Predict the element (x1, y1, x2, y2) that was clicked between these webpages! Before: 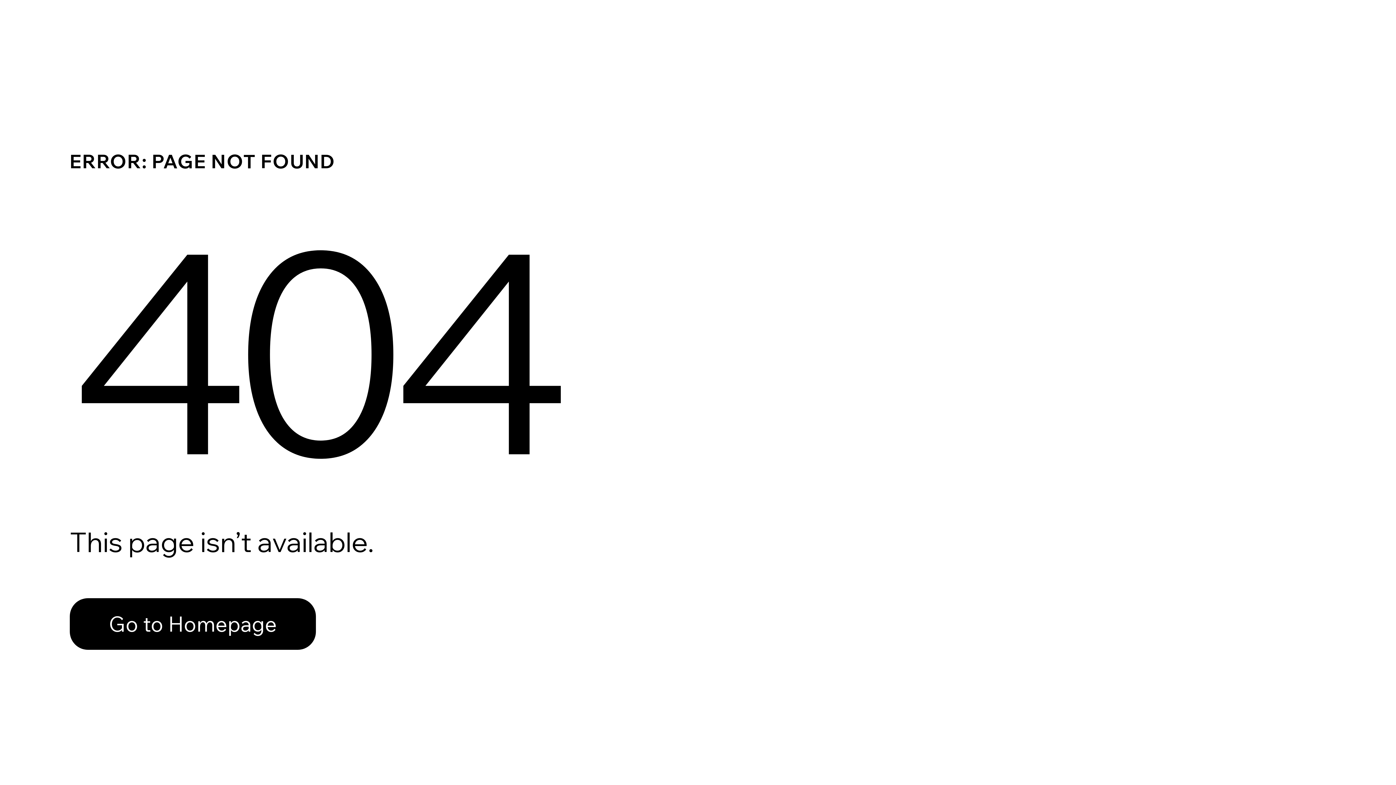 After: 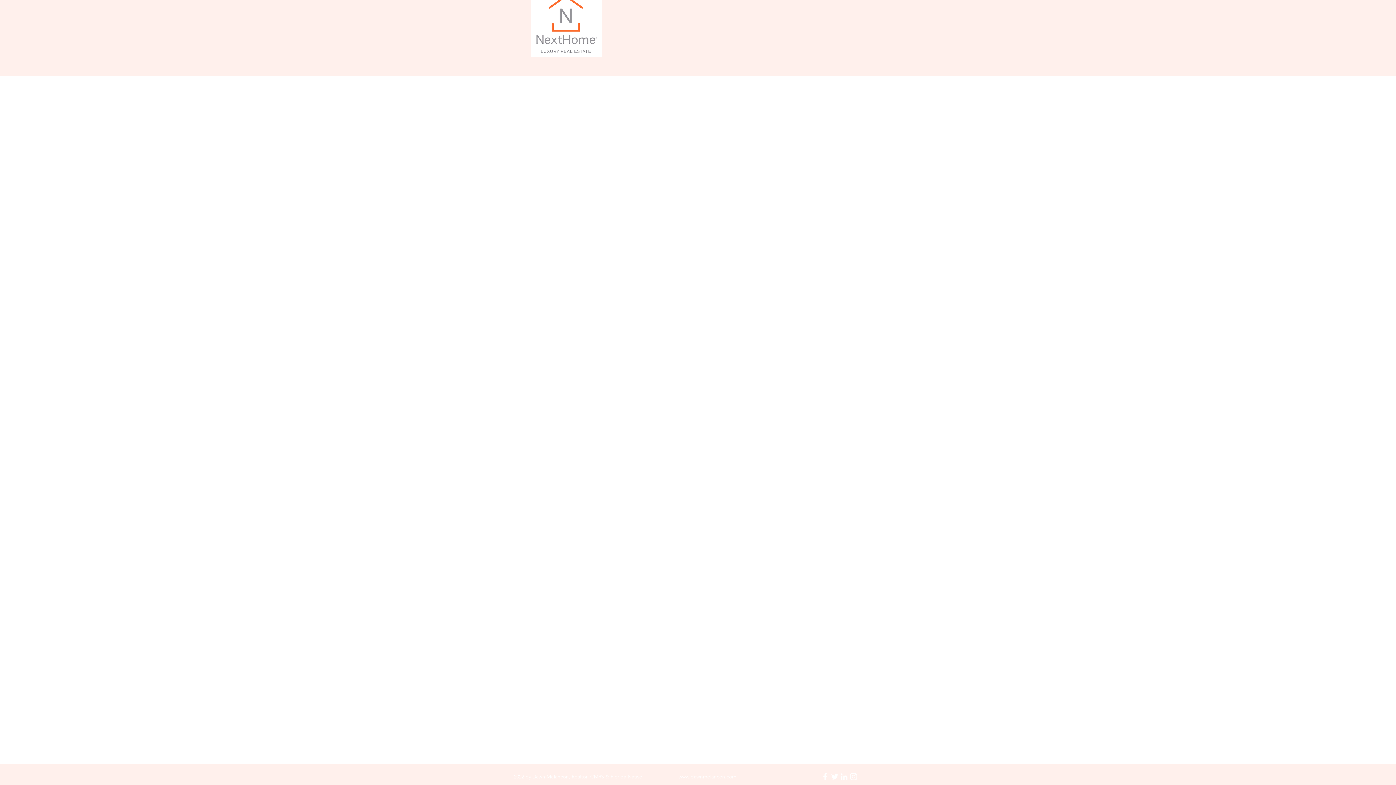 Action: bbox: (69, 598, 316, 650) label: Go to Homepage